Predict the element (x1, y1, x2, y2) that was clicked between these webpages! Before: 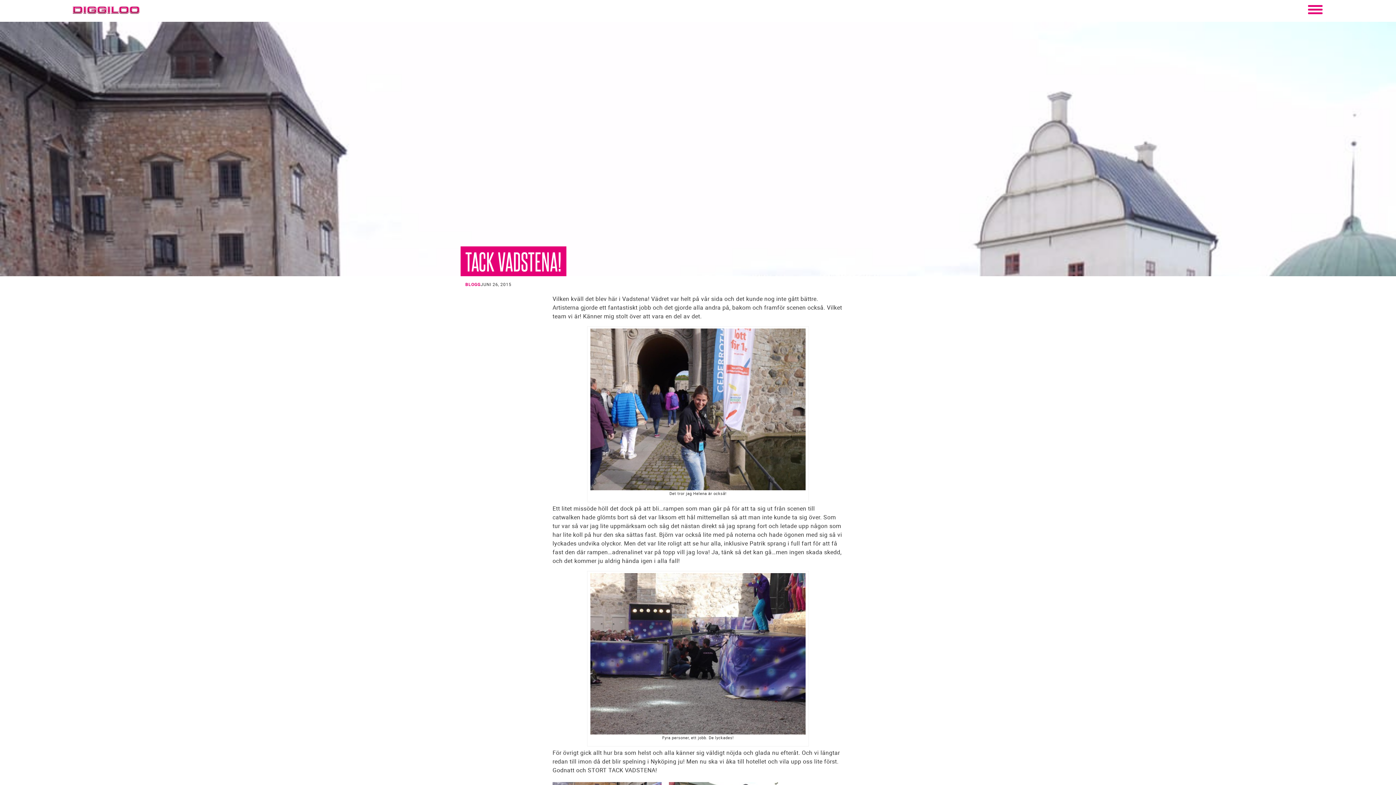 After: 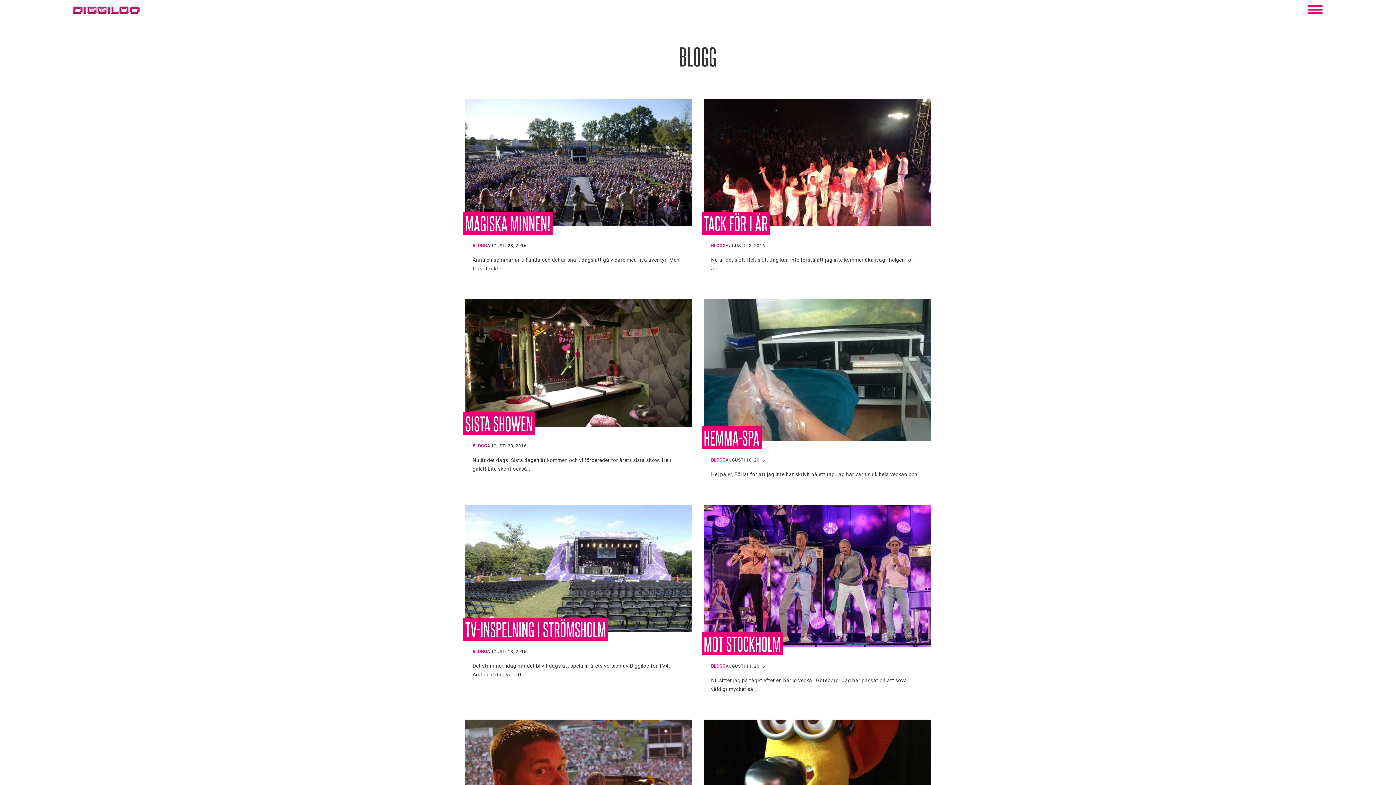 Action: label: BLOGG bbox: (465, 281, 480, 287)